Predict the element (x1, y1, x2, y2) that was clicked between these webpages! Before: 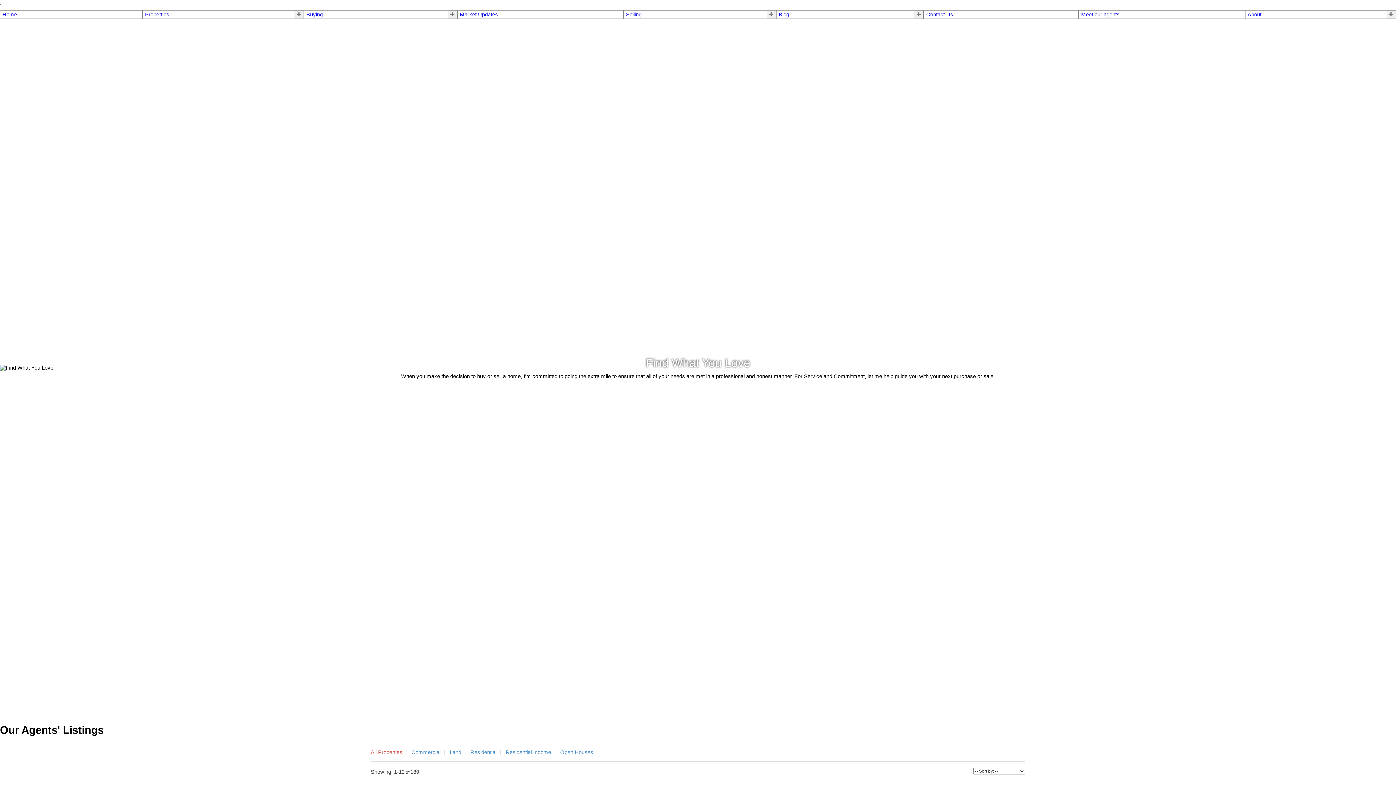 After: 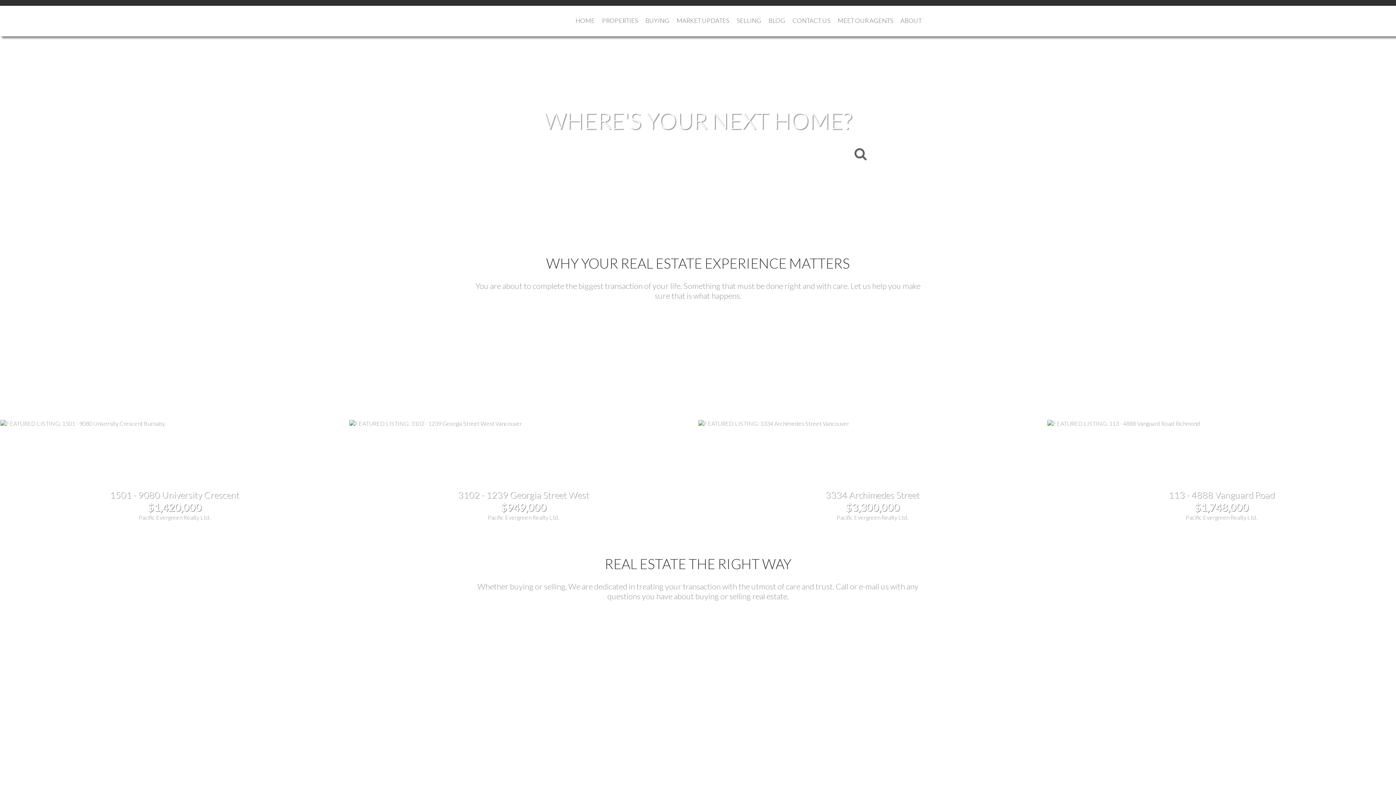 Action: bbox: (2, 11, 140, 17) label: Home